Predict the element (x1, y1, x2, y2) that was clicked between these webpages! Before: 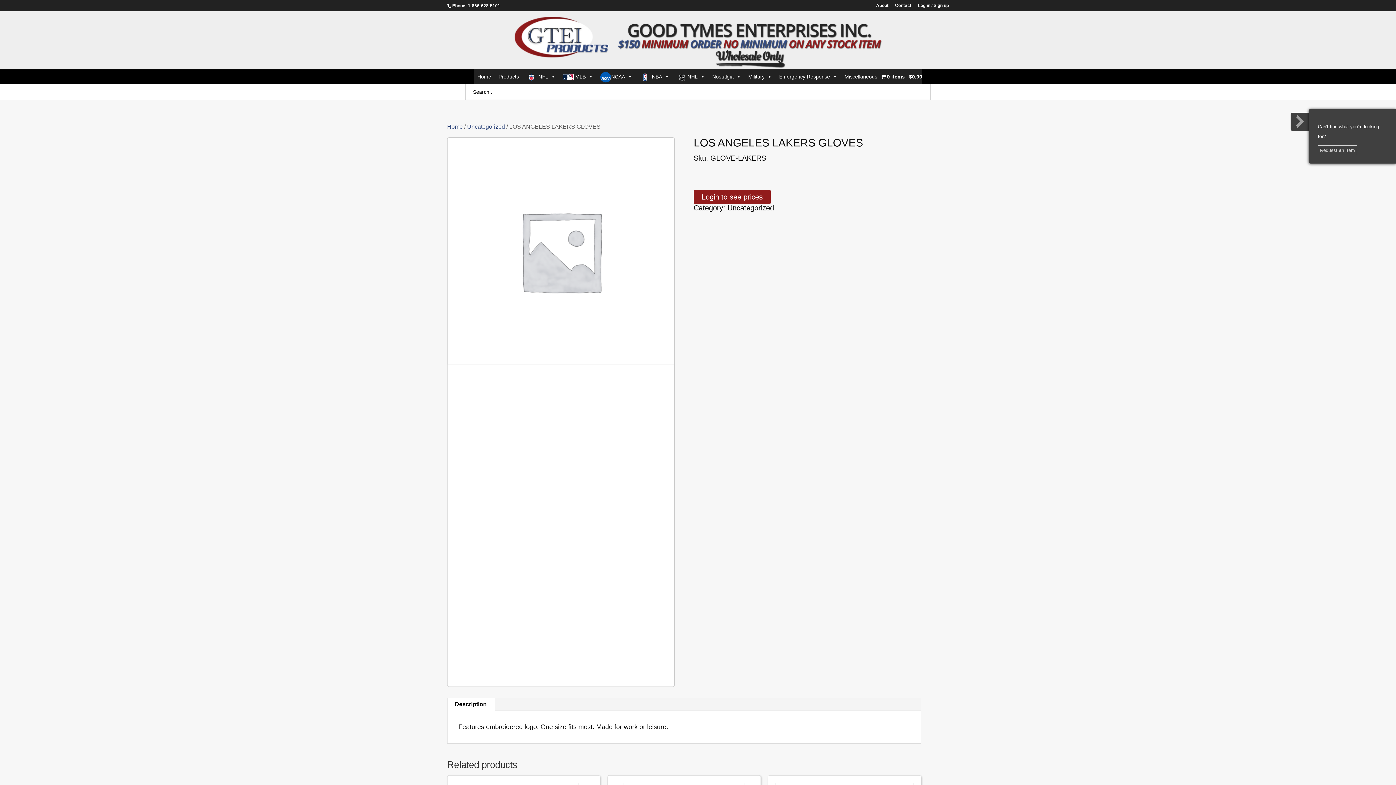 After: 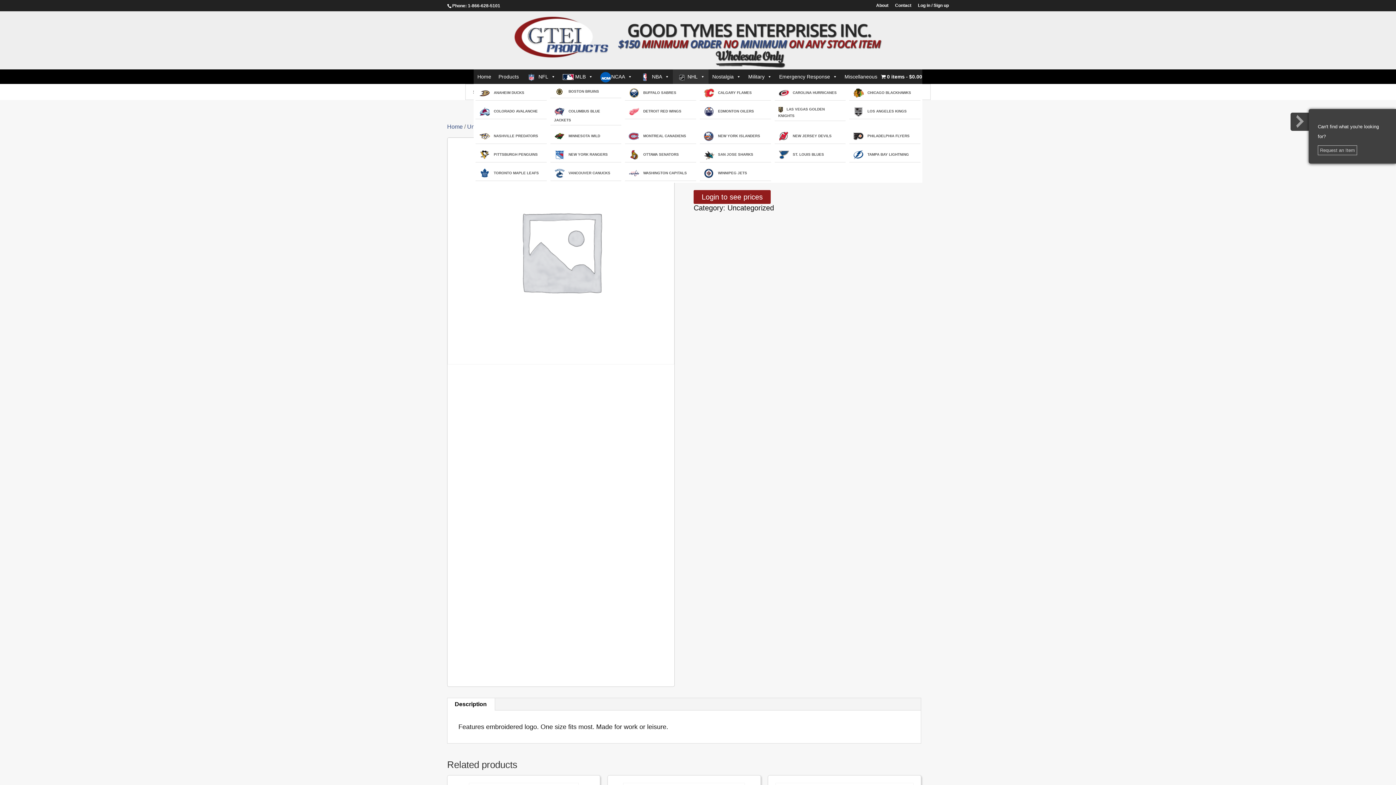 Action: label: NHL bbox: (673, 69, 708, 84)